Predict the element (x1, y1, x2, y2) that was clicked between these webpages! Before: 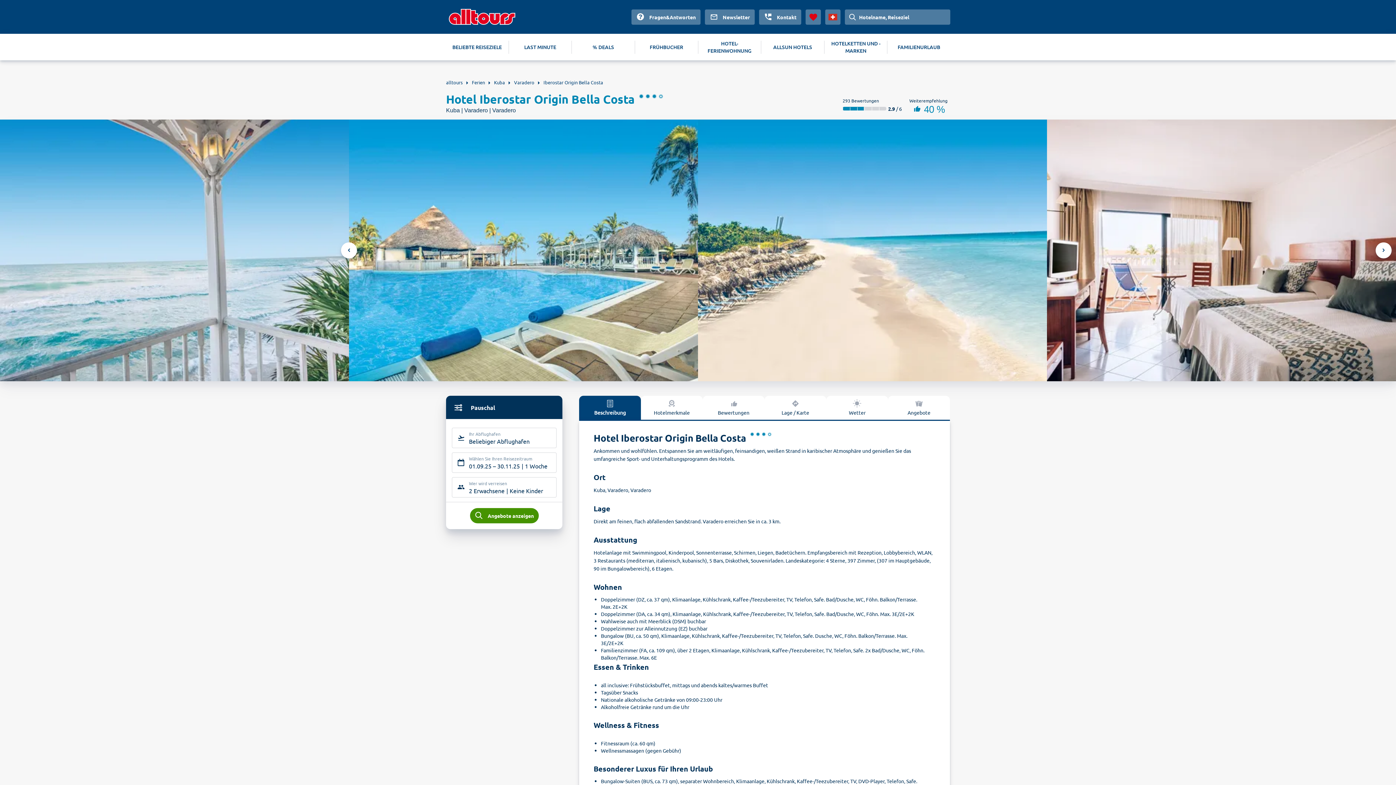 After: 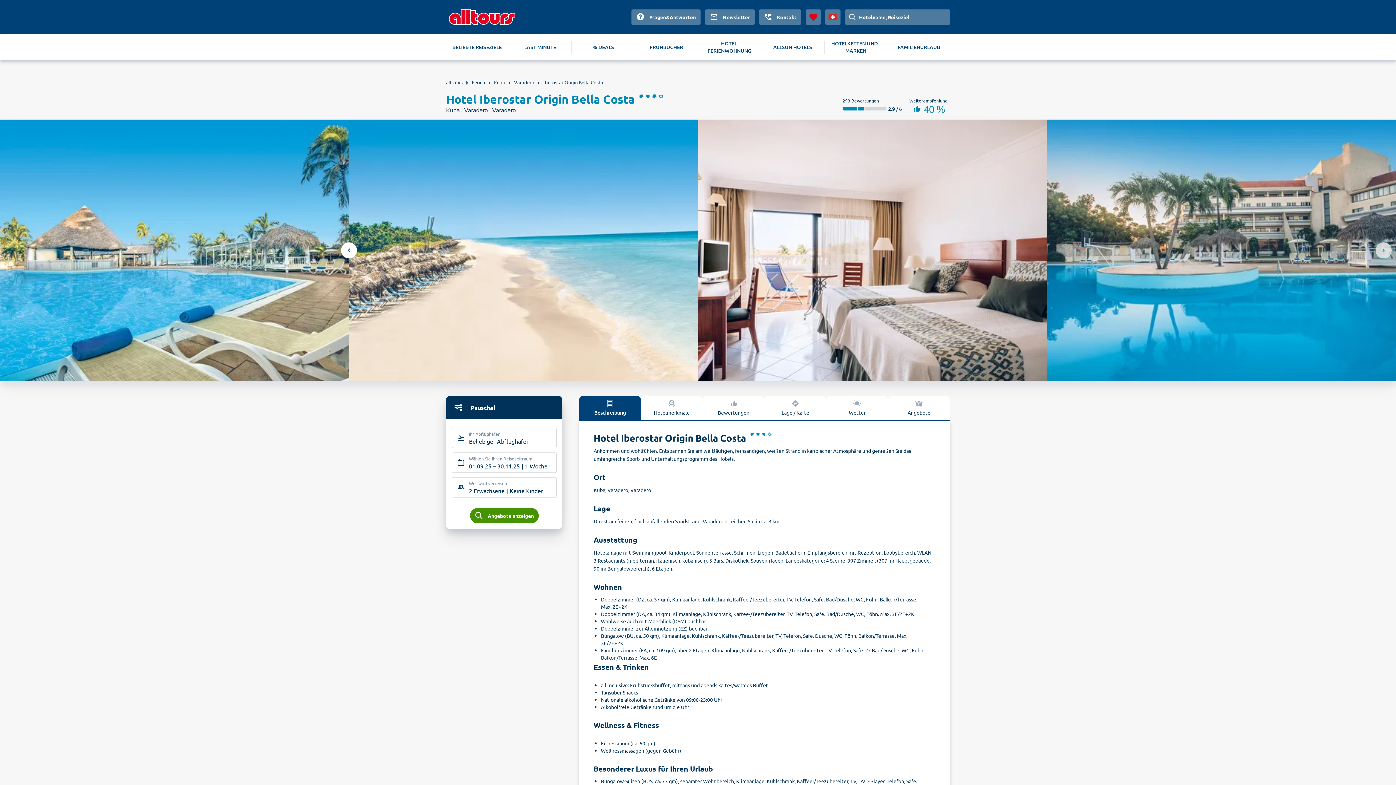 Action: bbox: (1376, 242, 1392, 258) label: Next